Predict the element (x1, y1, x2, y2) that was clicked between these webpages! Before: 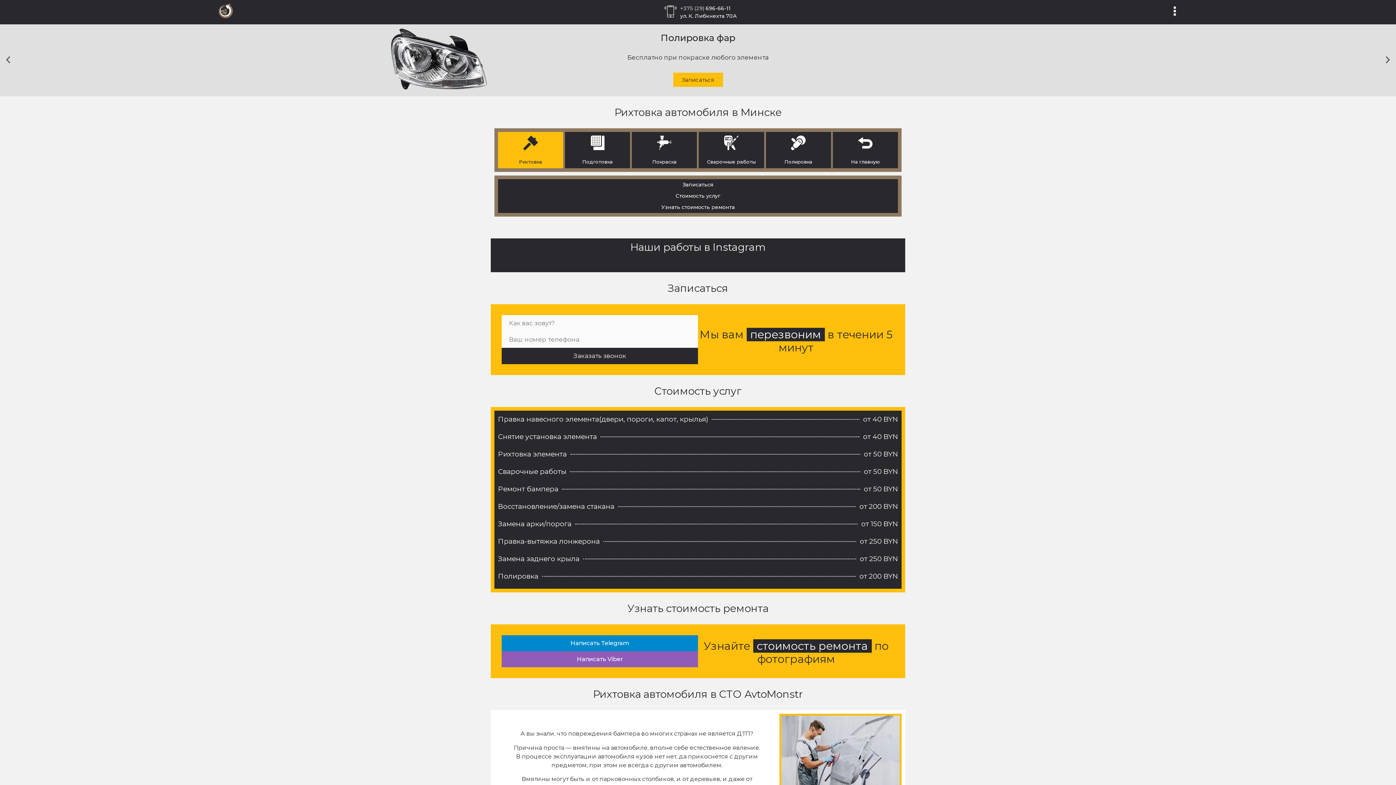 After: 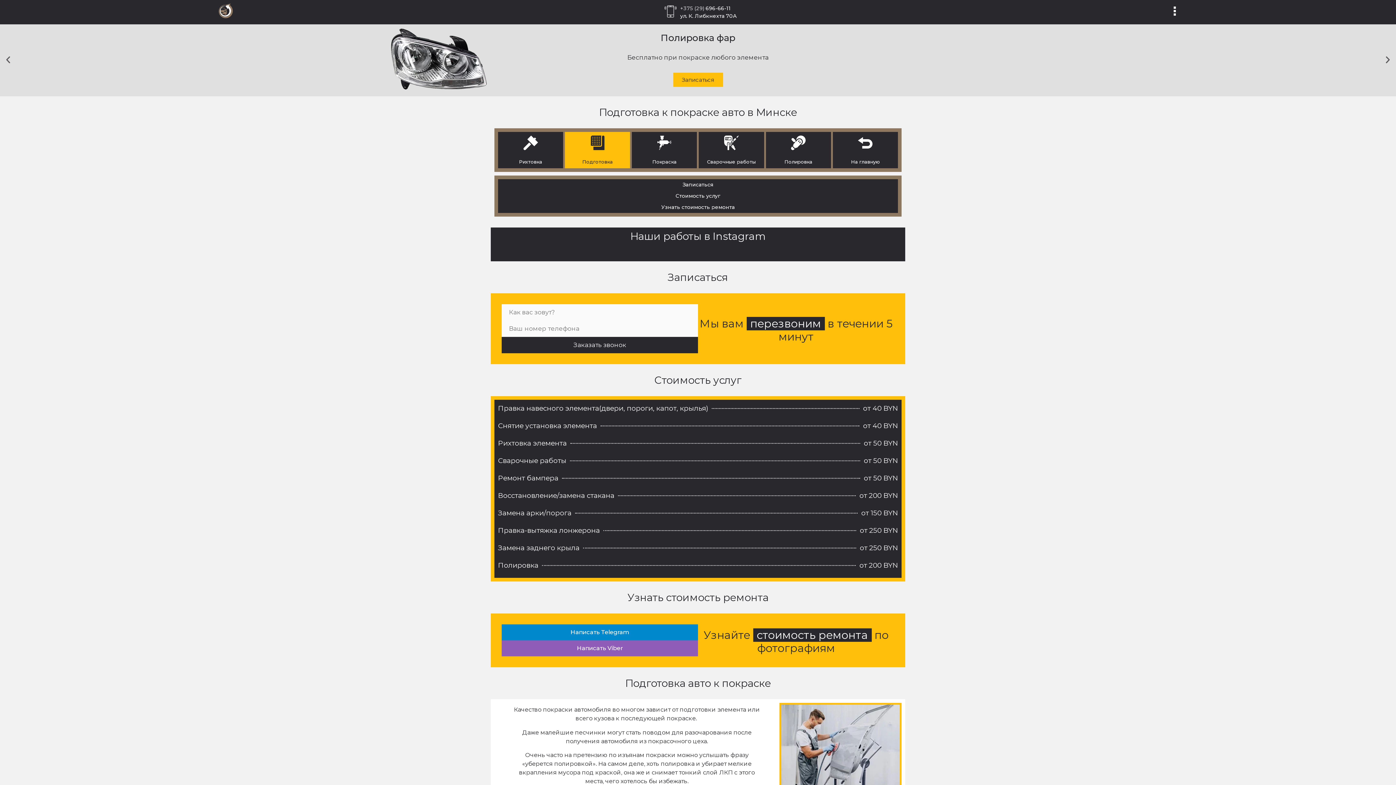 Action: label: Подготовка bbox: (582, 135, 612, 164)